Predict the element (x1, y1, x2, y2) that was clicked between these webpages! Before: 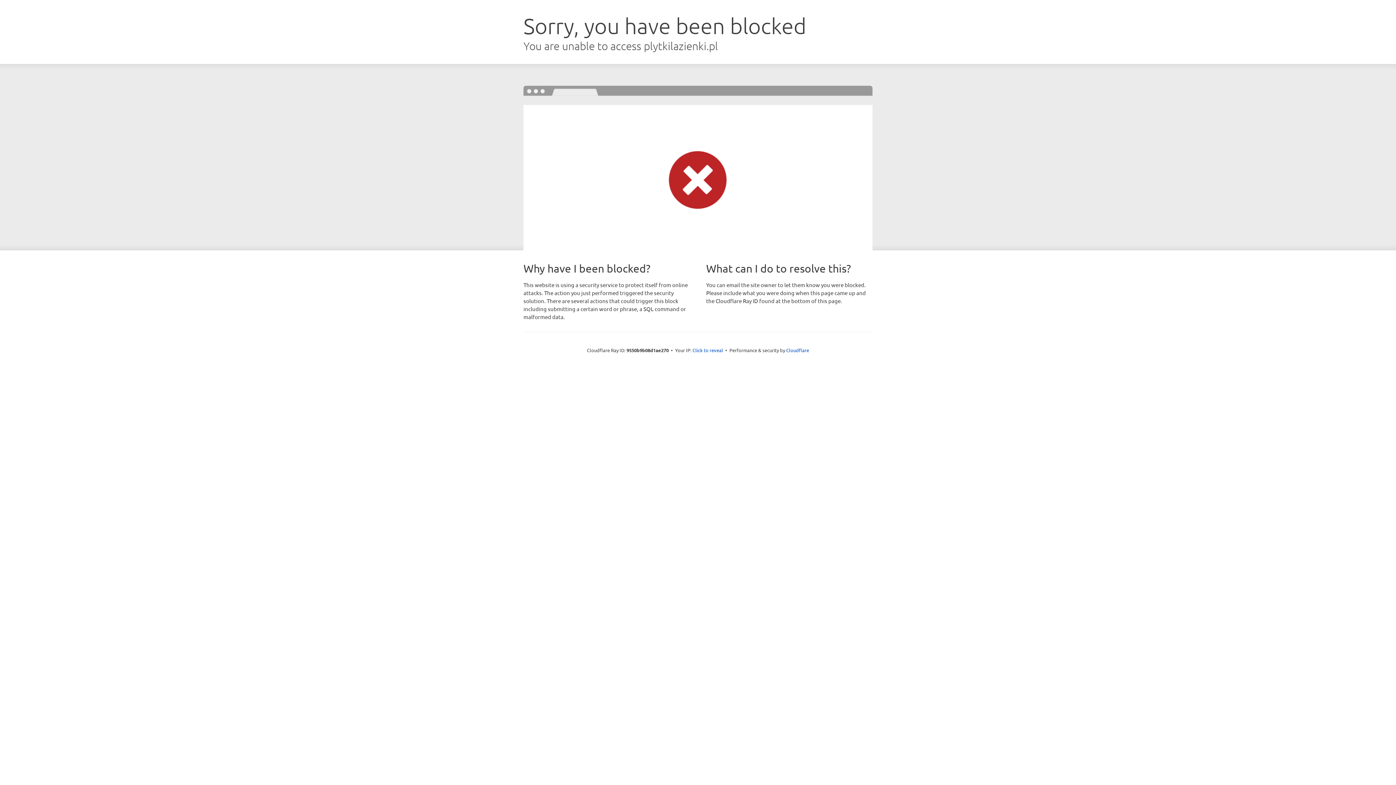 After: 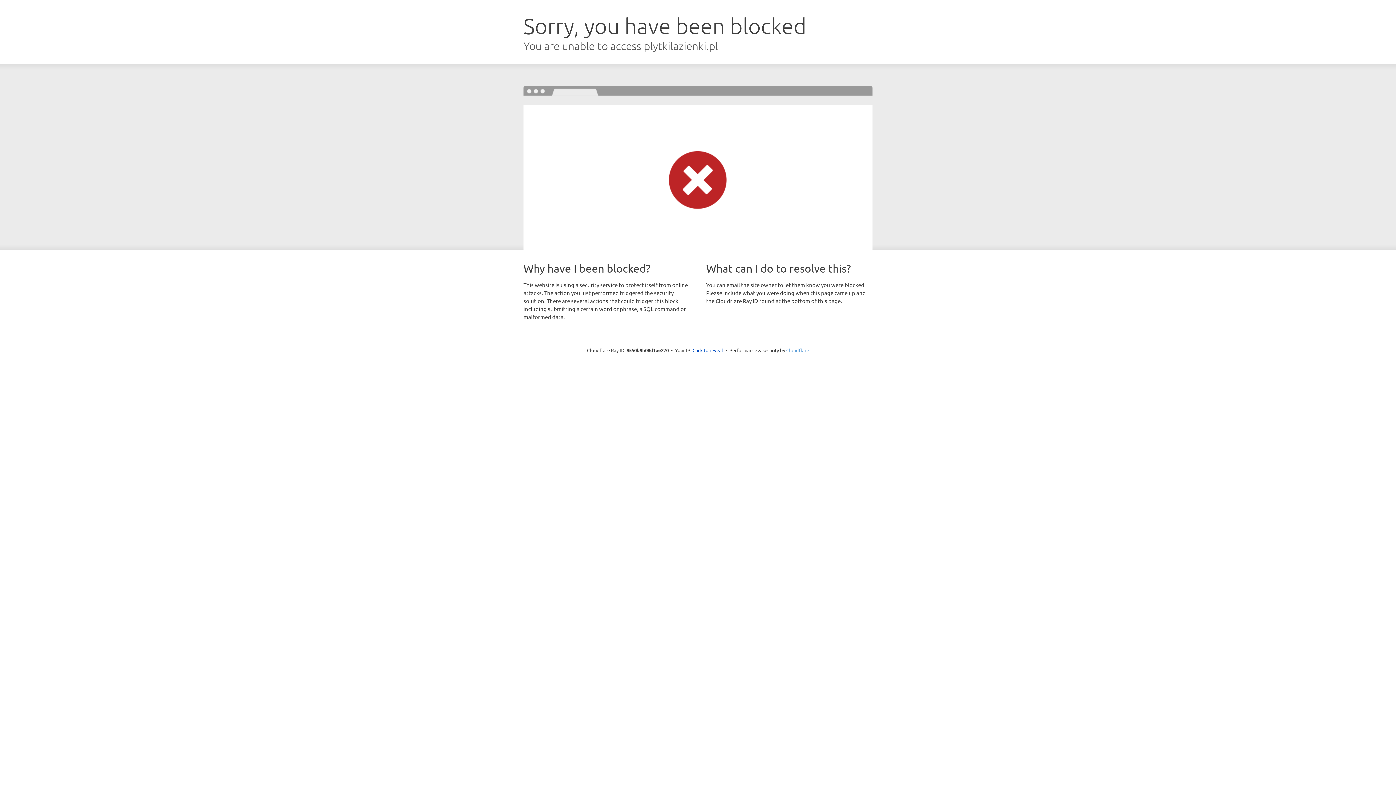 Action: bbox: (786, 347, 809, 353) label: Cloudflare